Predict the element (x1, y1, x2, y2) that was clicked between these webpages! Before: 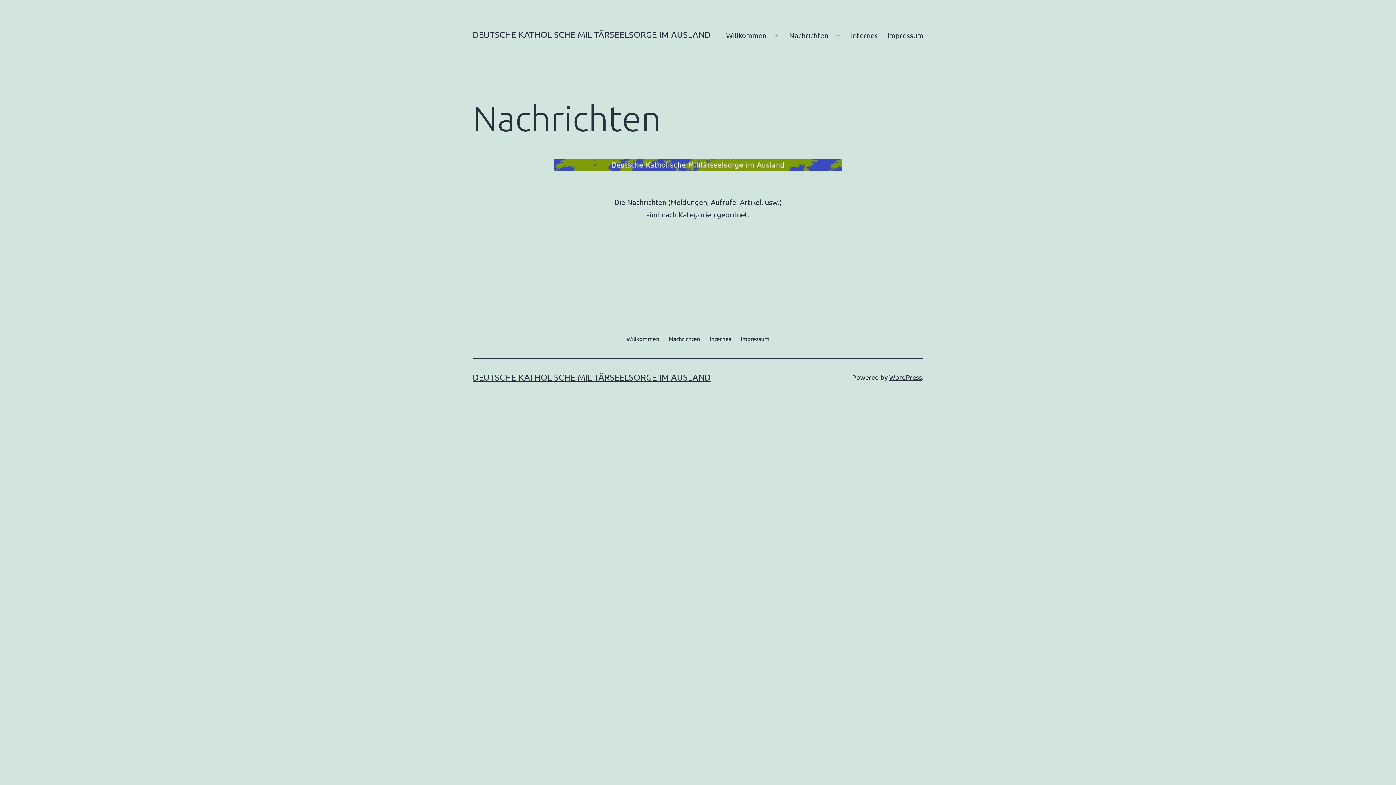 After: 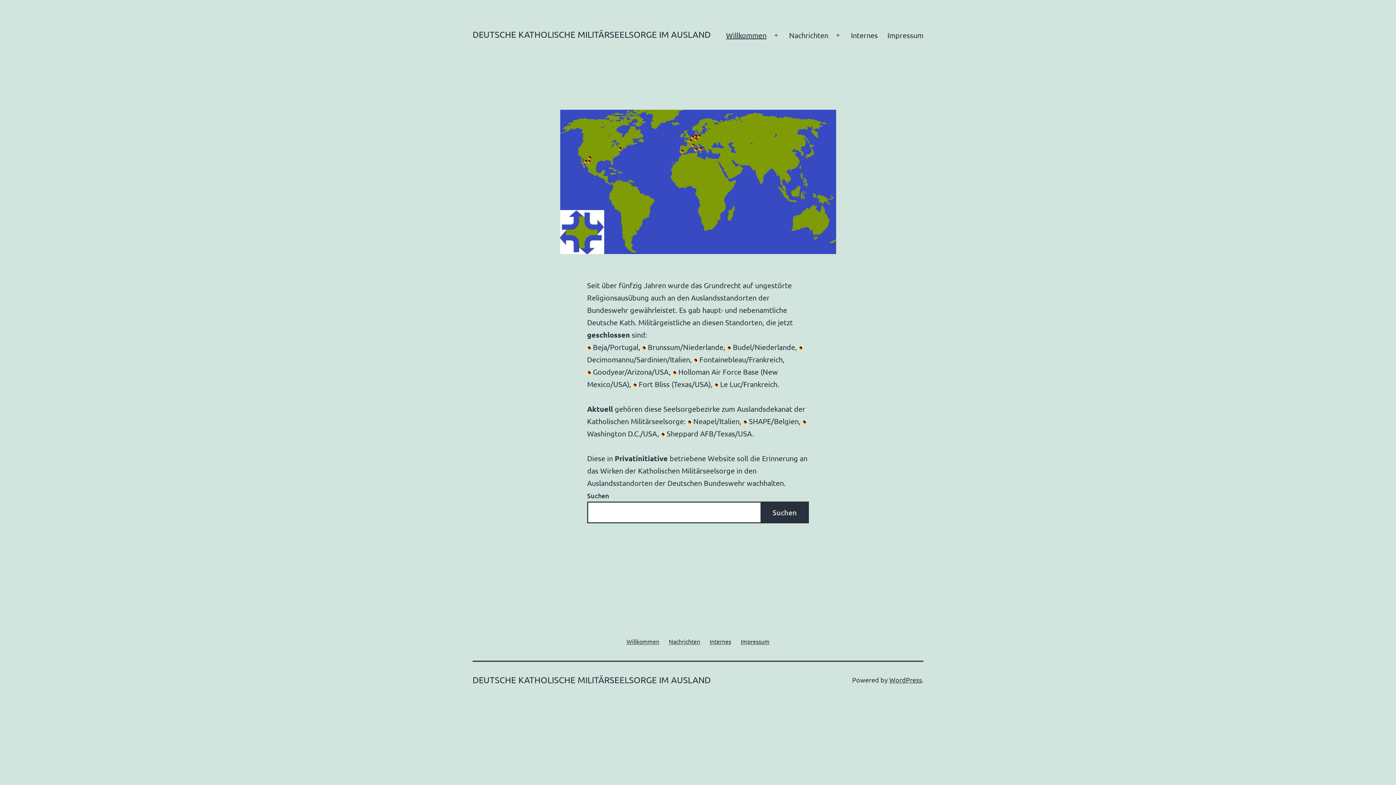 Action: label: DEUTSCHE KATHOLISCHE MILITÄRSEELSORGE IM AUSLAND bbox: (472, 372, 710, 382)